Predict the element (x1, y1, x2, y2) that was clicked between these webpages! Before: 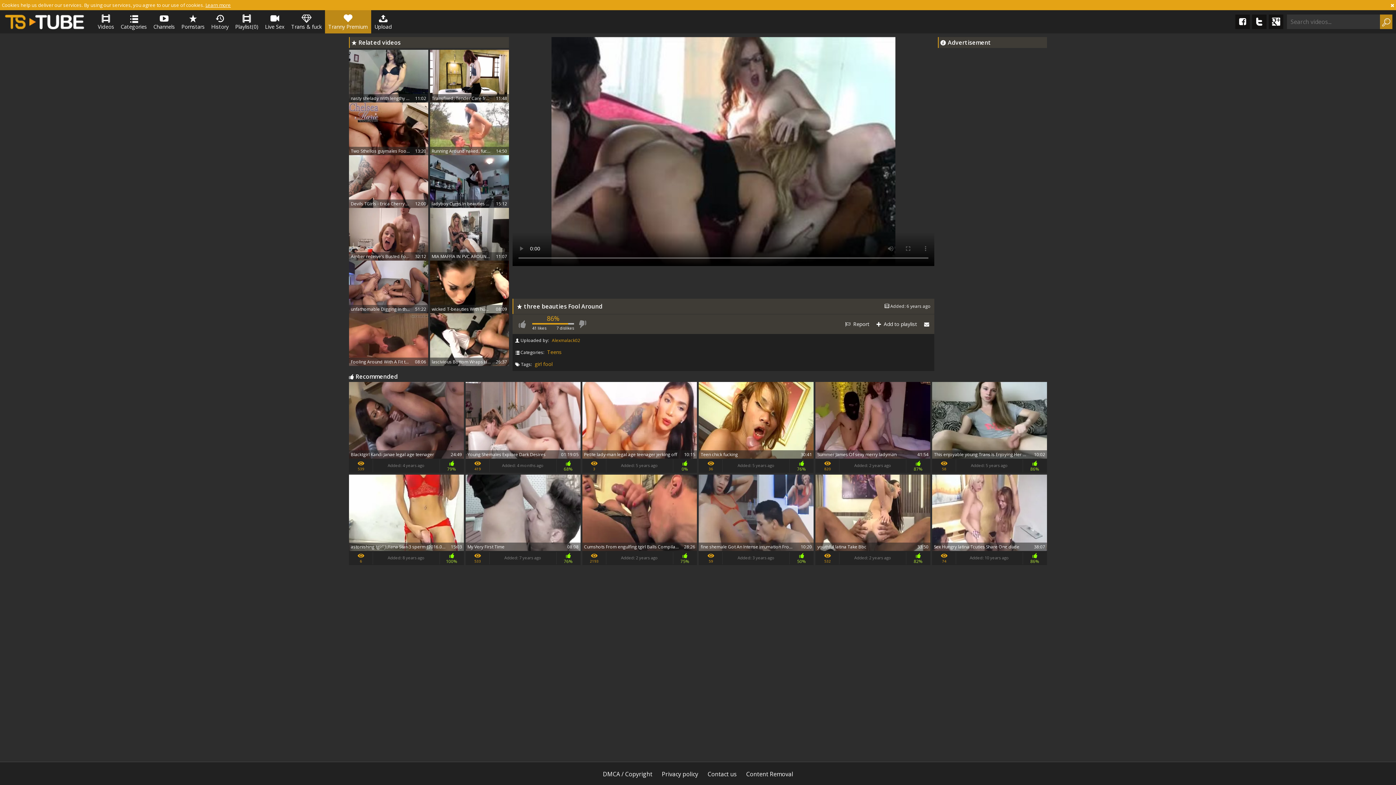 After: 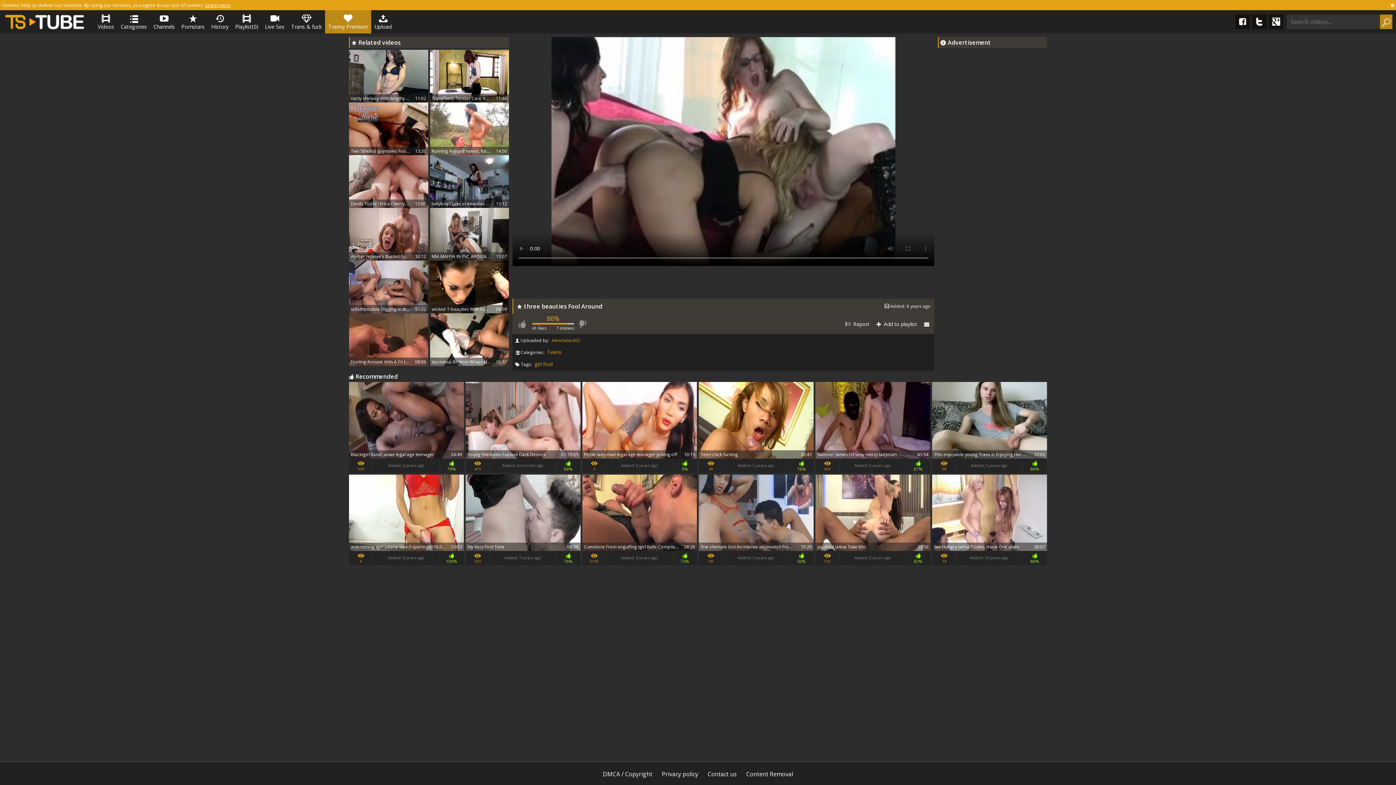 Action: label: Tranny Premium bbox: (325, 10, 371, 33)